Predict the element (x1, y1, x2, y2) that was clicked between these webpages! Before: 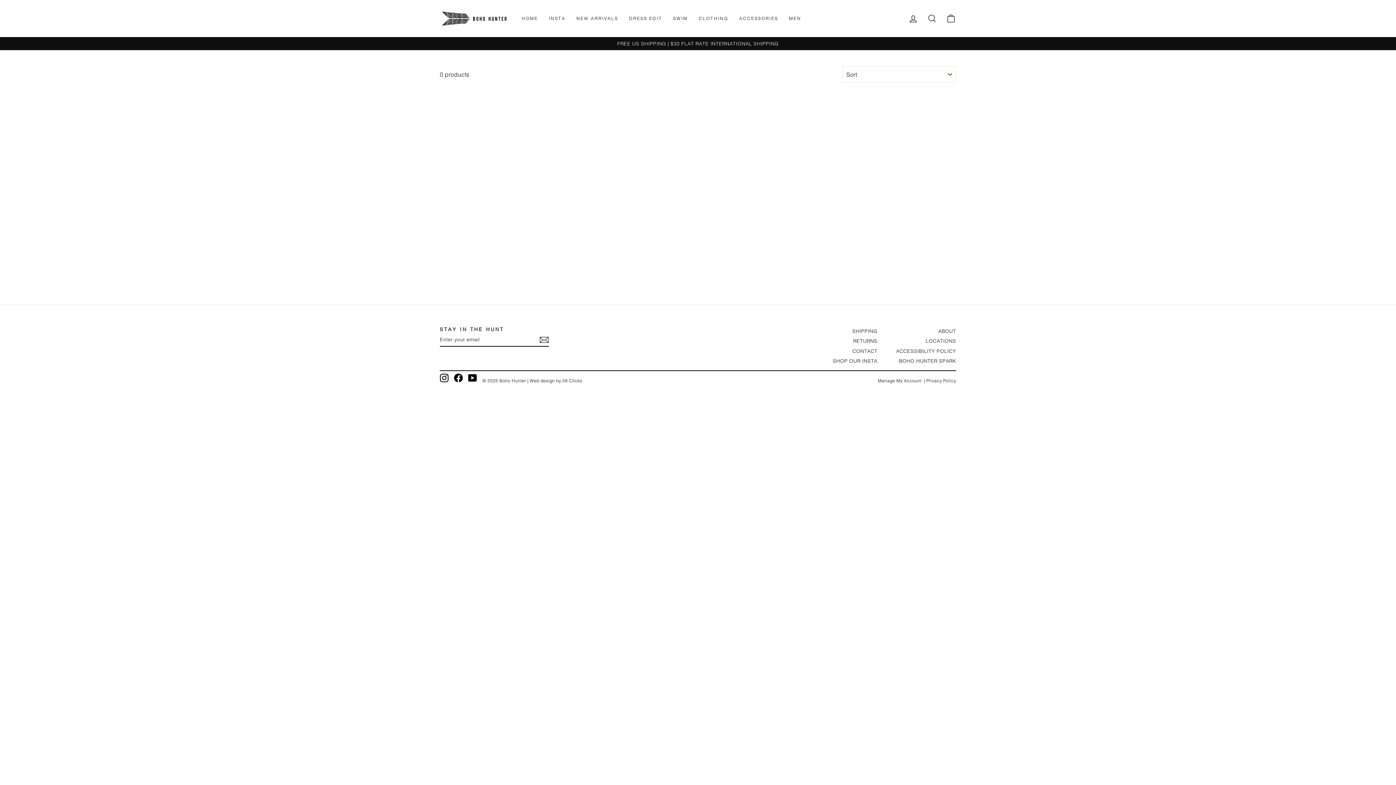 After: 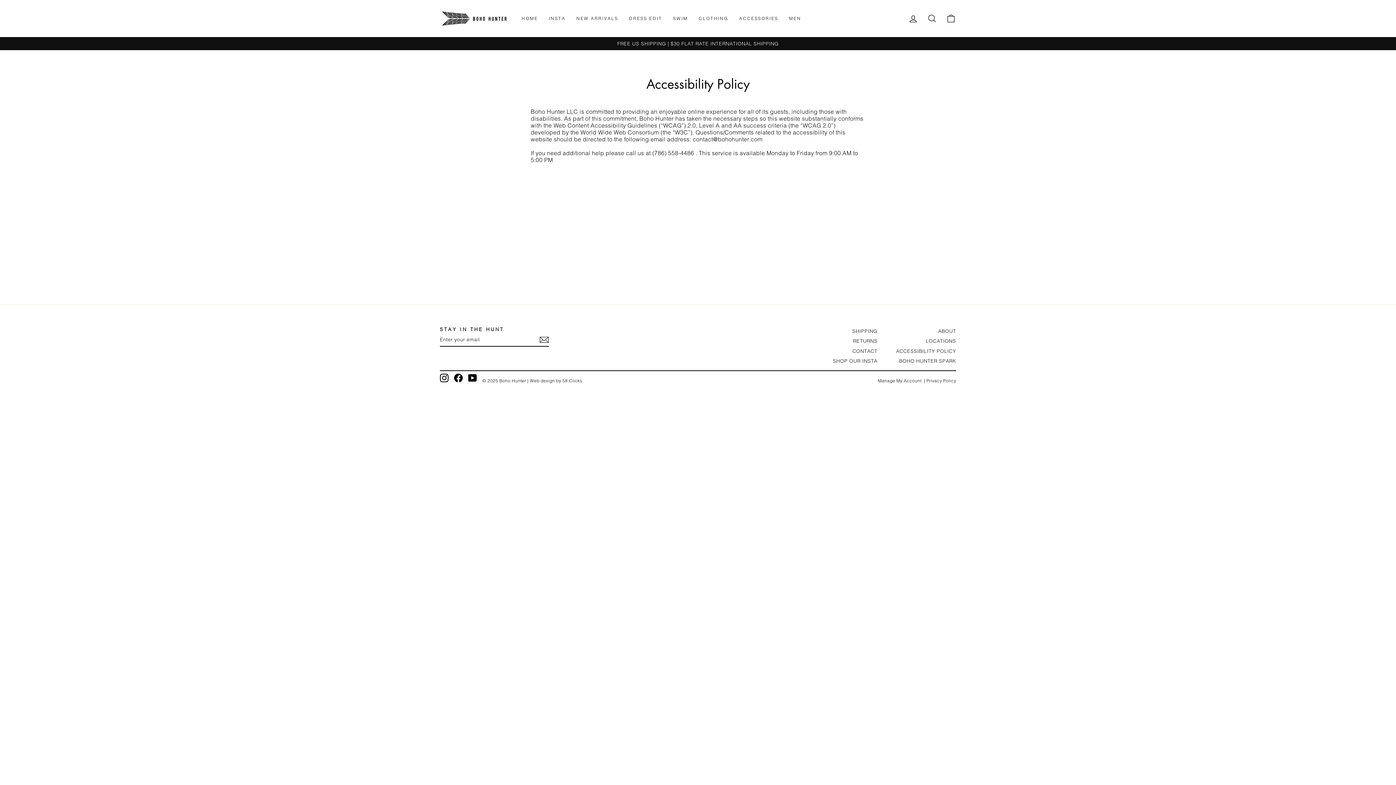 Action: bbox: (896, 346, 956, 355) label: ACCESSIBILITY POLICY